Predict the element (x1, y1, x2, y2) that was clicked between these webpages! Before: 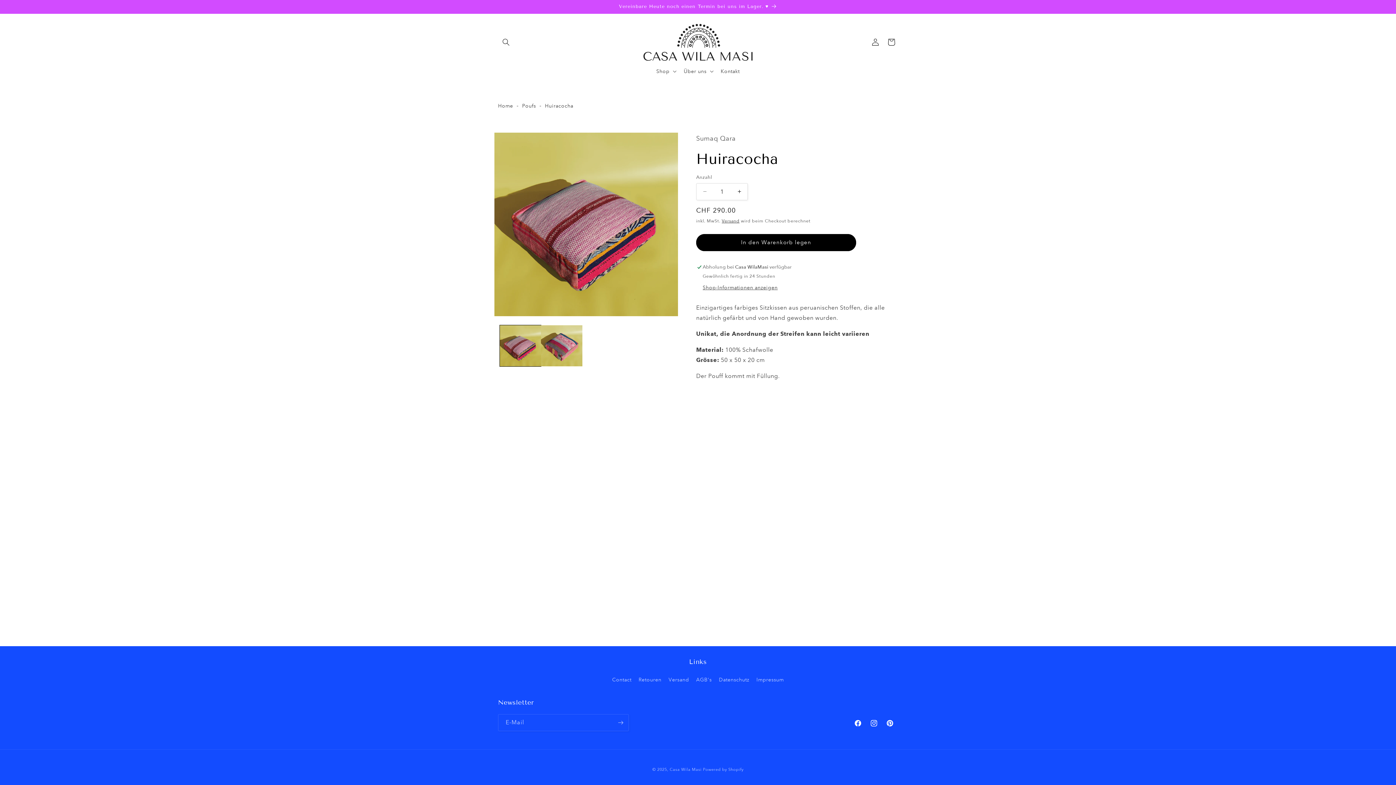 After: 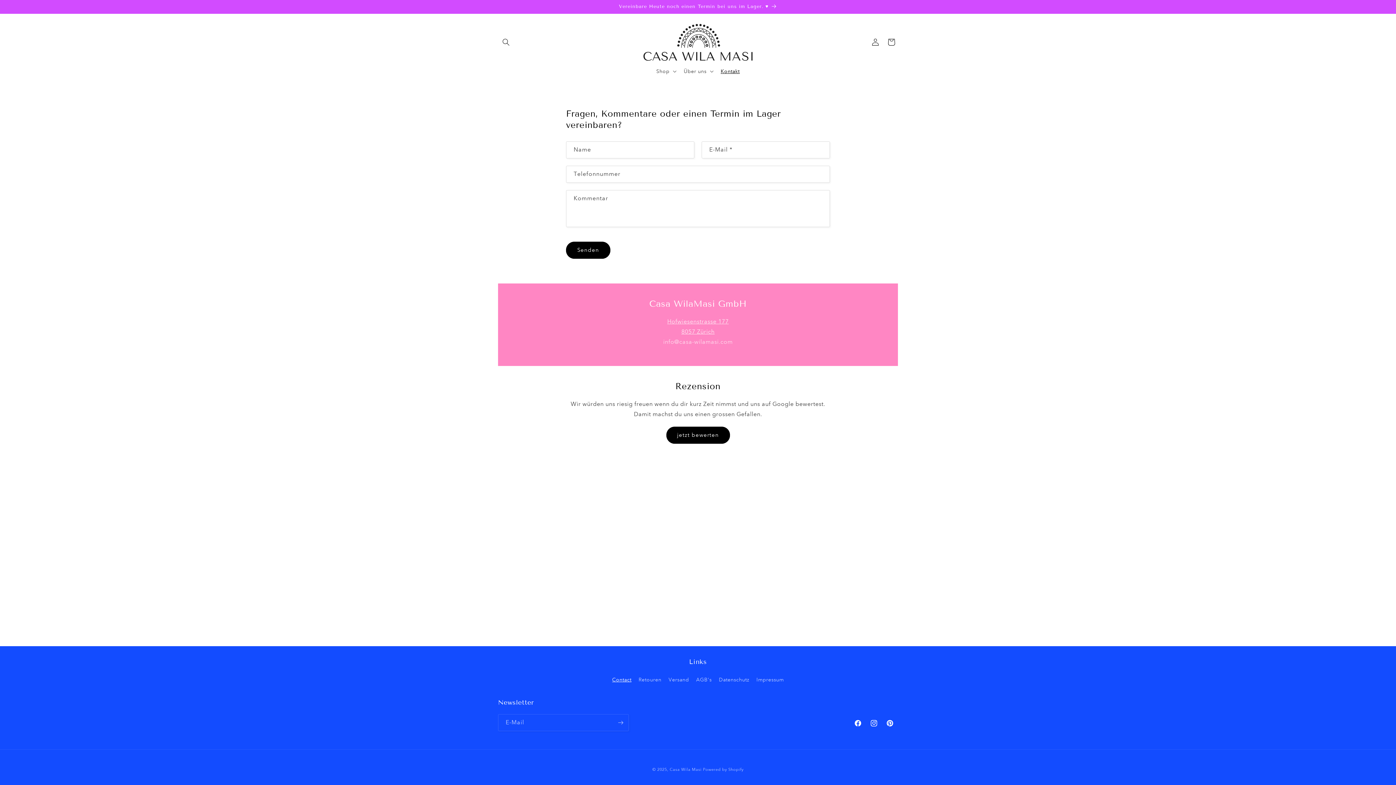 Action: bbox: (491, 0, 904, 13) label: Vereinbare Heute noch einen Termin bei uns im Lager. ♥︎